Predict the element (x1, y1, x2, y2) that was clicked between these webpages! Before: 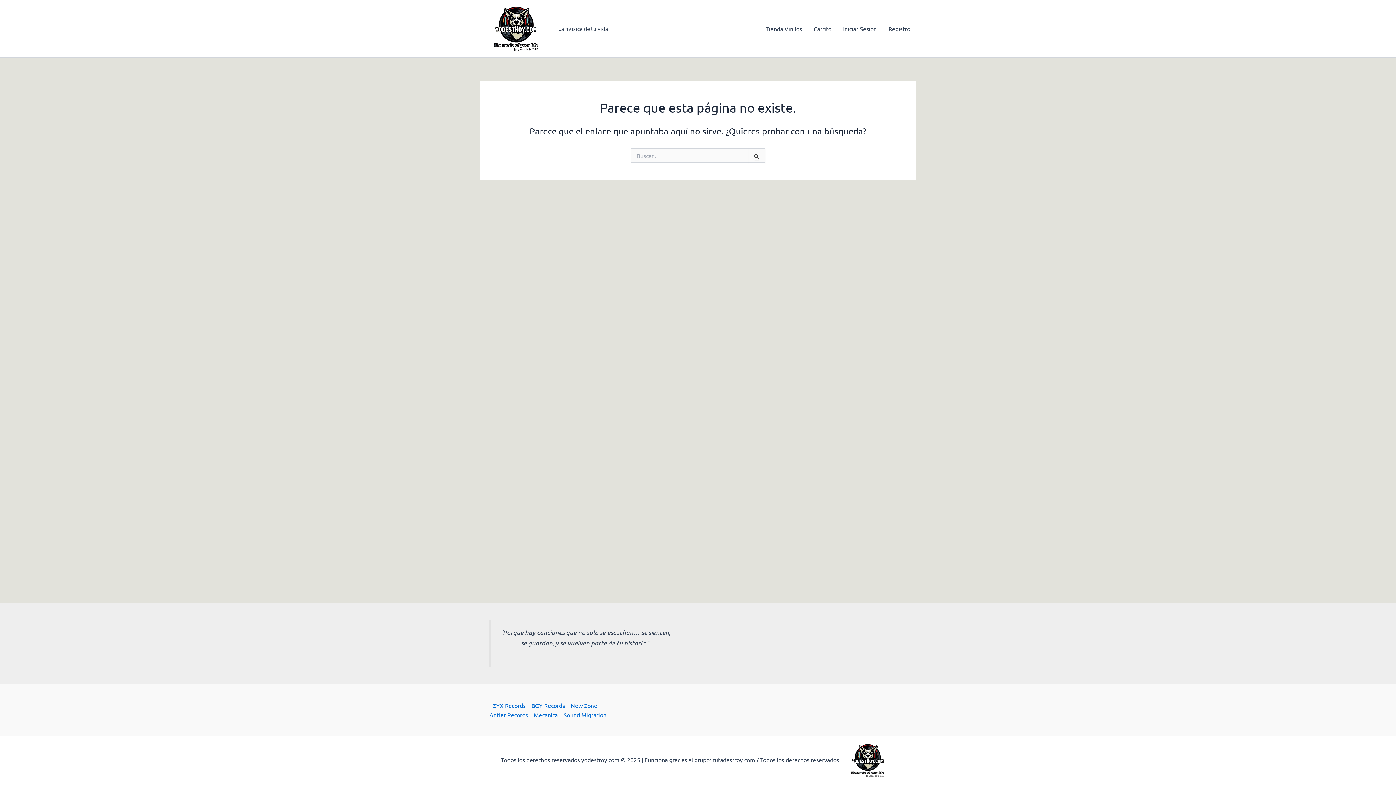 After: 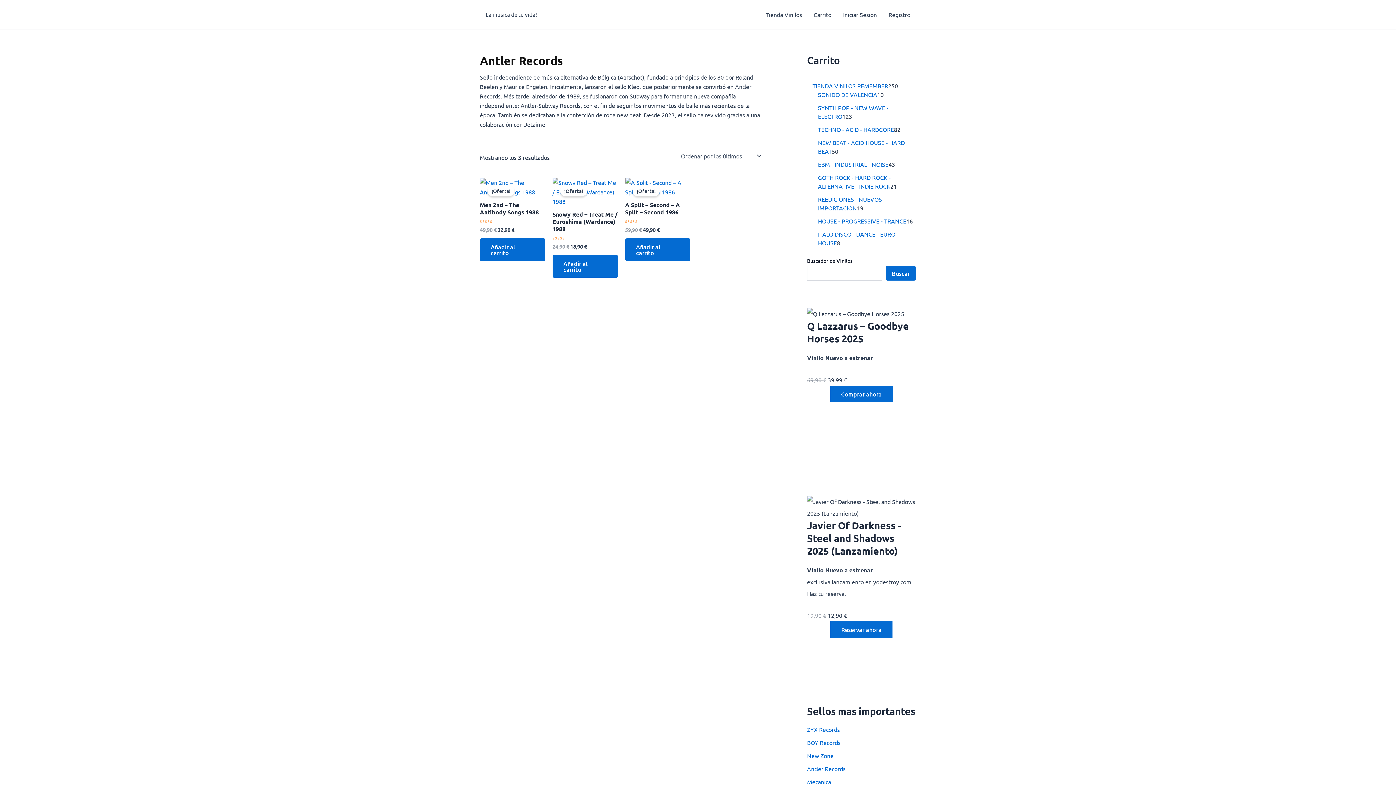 Action: label: Antler Records bbox: (486, 710, 531, 719)